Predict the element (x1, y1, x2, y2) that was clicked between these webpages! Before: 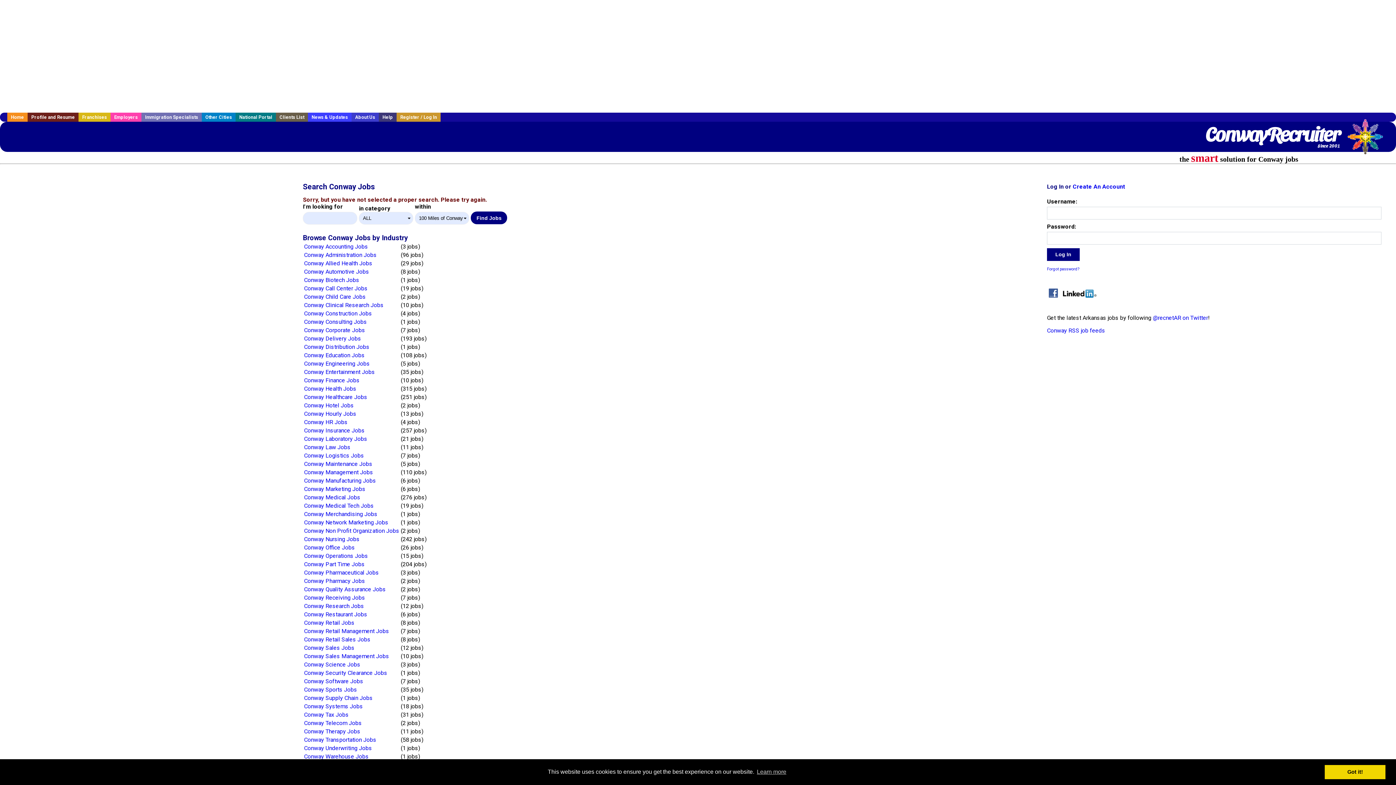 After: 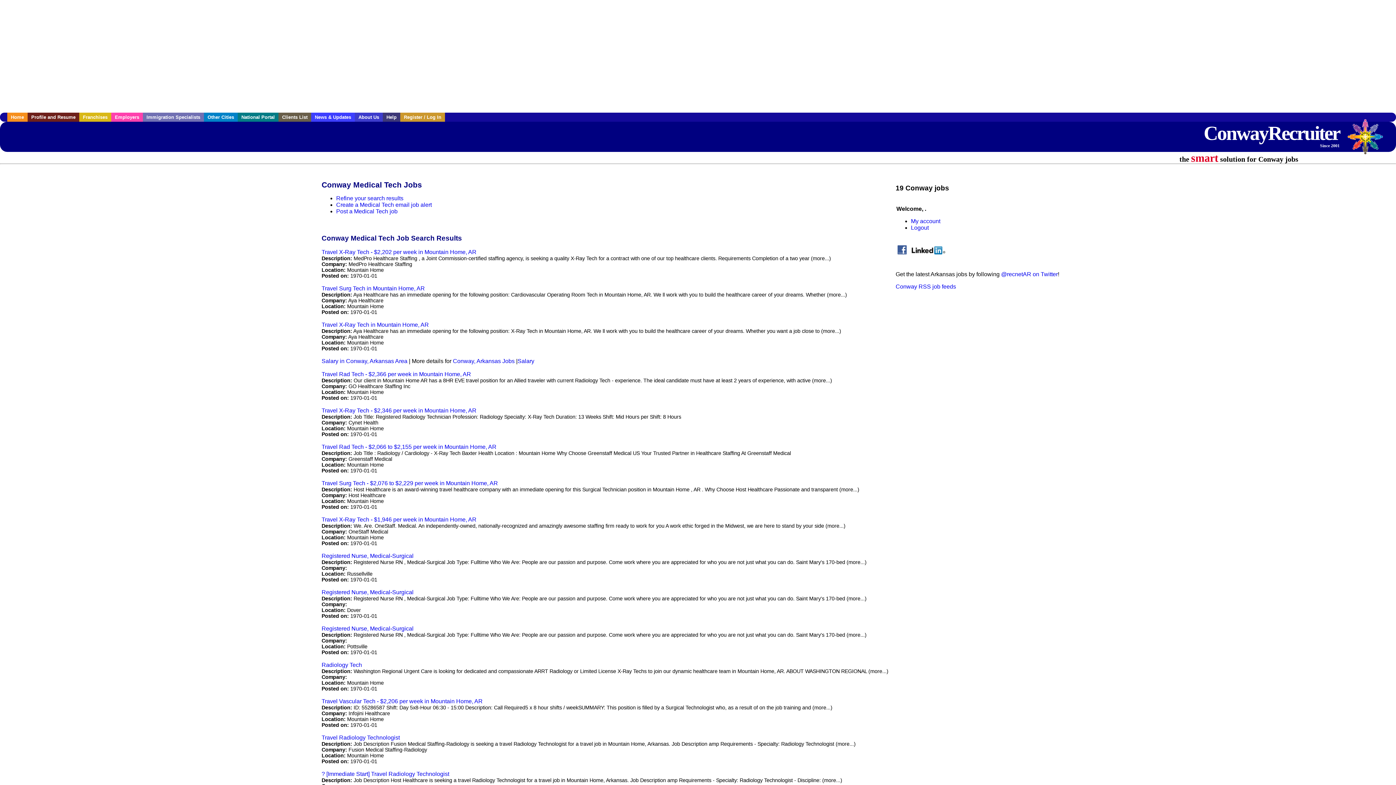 Action: label: Conway Medical Tech Jobs bbox: (304, 502, 373, 509)